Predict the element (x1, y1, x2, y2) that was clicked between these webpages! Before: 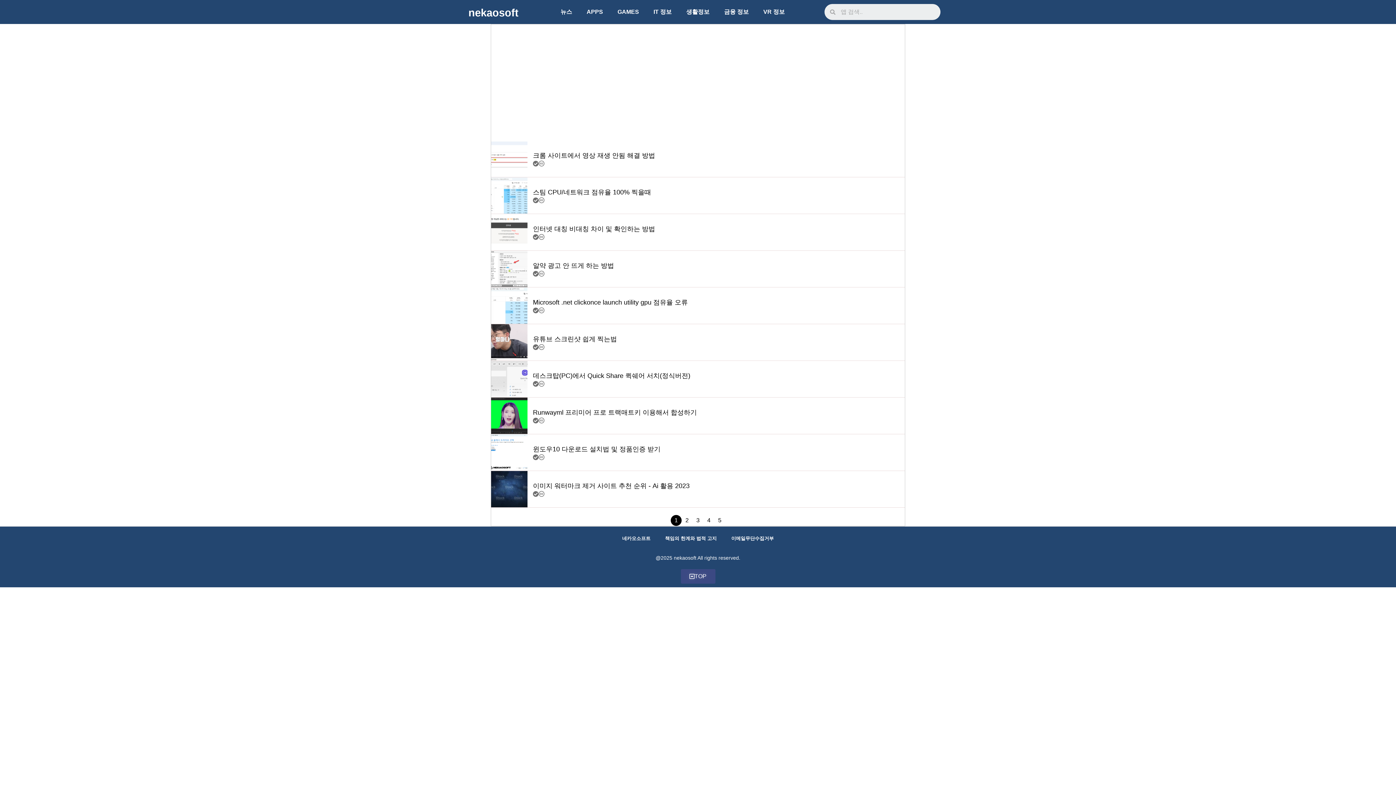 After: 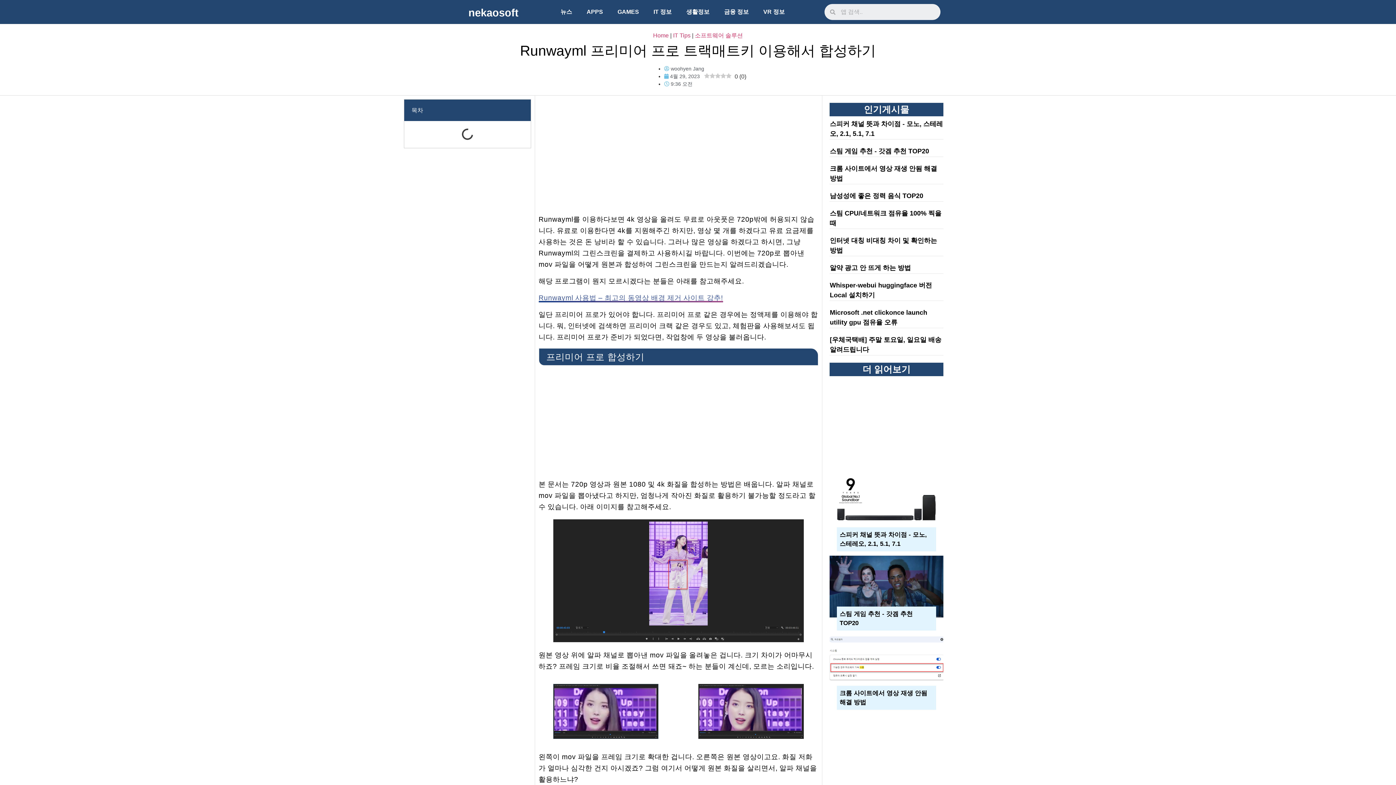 Action: bbox: (533, 409, 697, 416) label: Runwayml 프리미어 프로 트랙매트키 이용해서 합성하기